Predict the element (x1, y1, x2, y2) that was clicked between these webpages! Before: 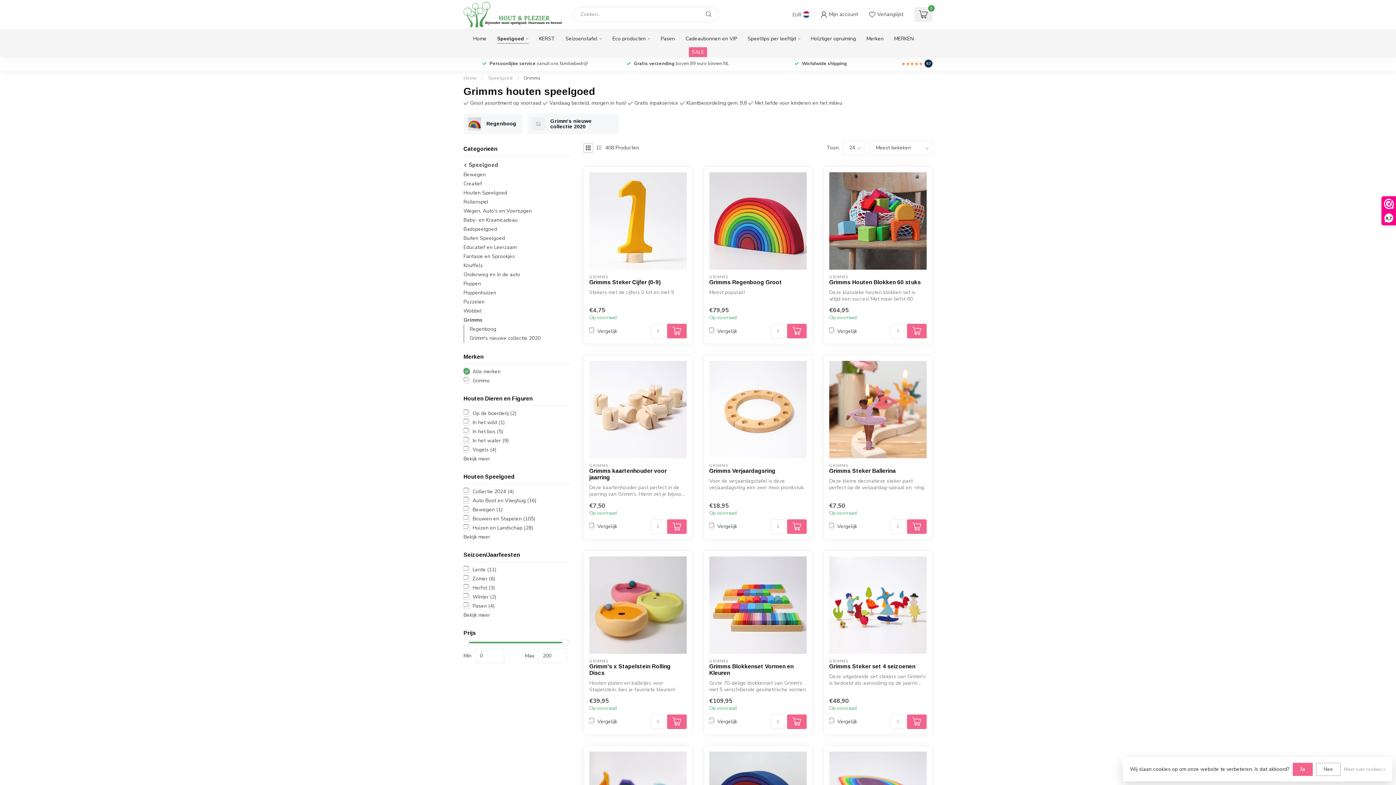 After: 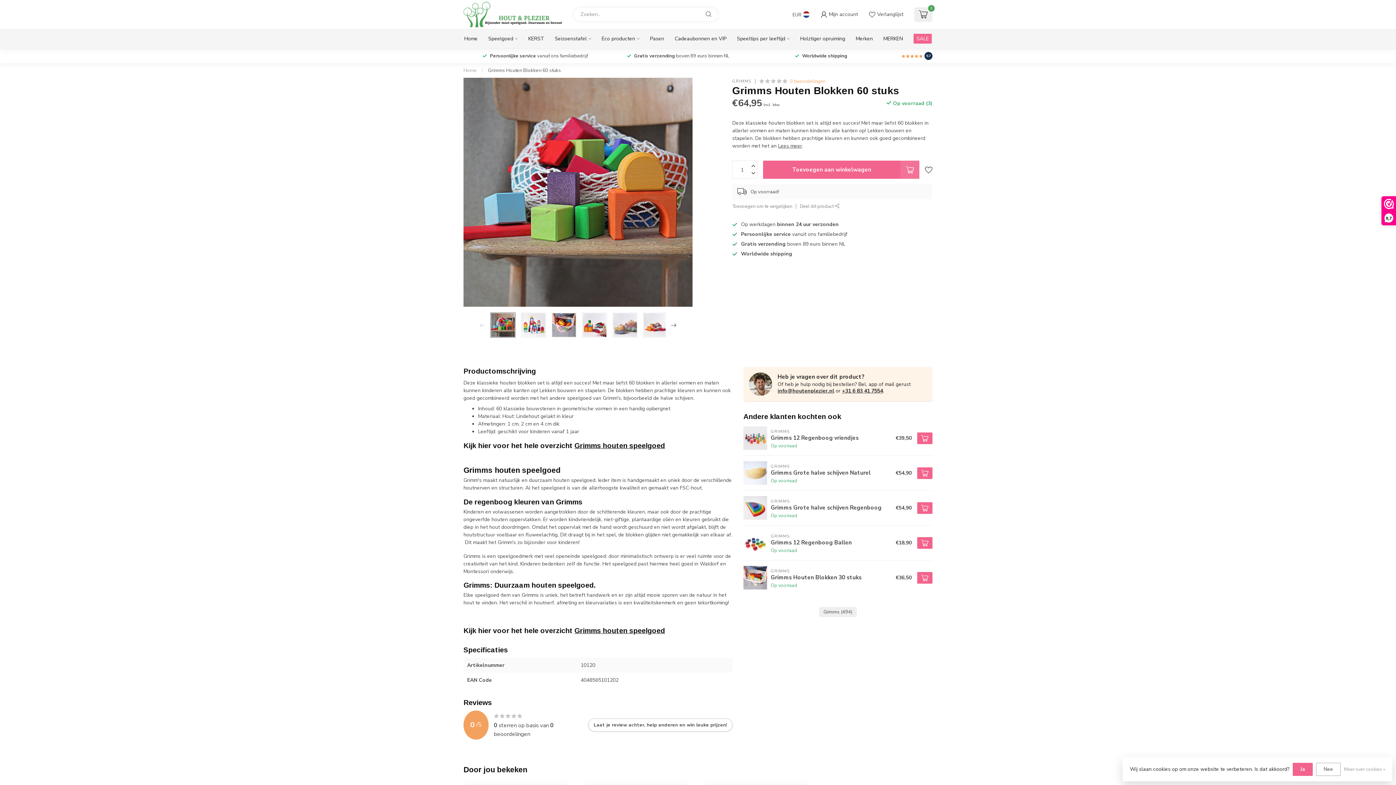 Action: bbox: (829, 172, 926, 269)